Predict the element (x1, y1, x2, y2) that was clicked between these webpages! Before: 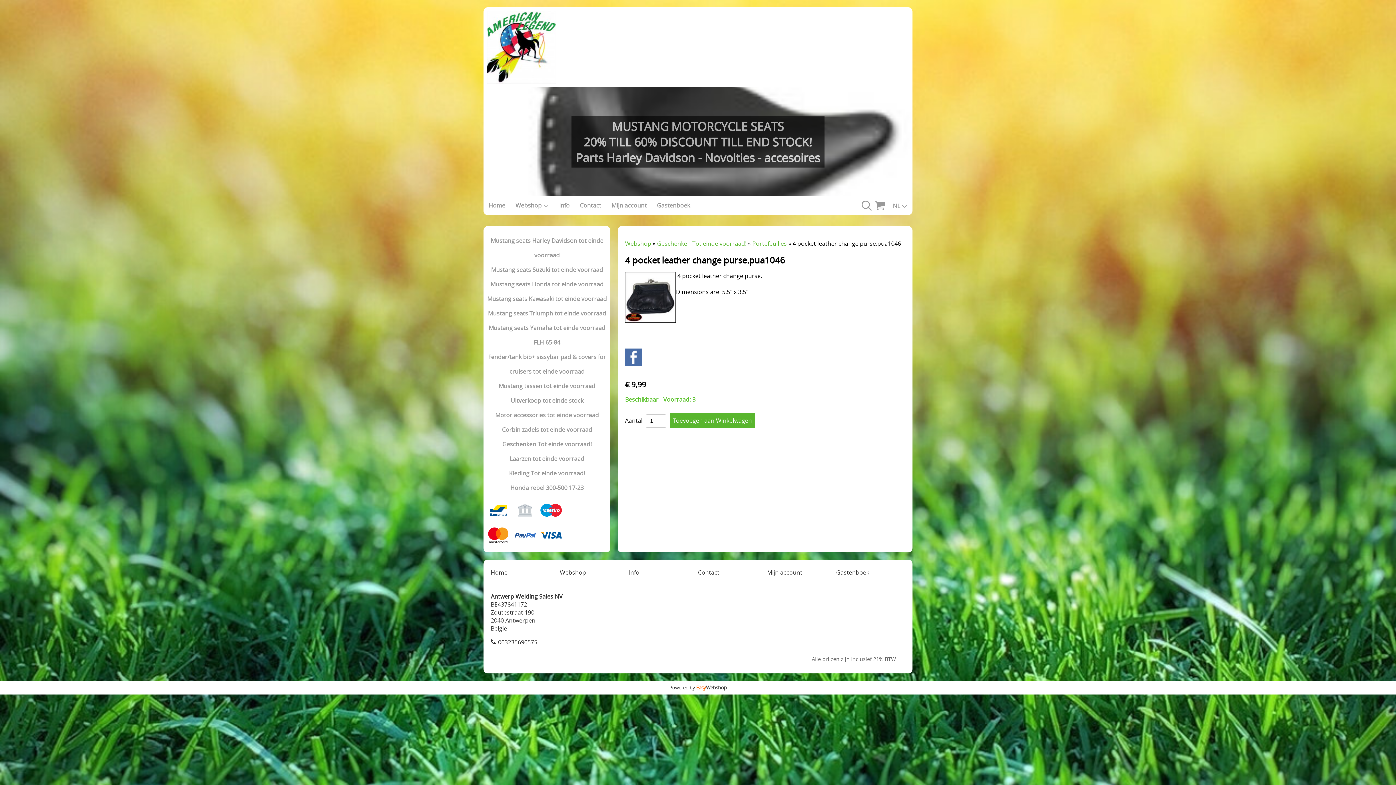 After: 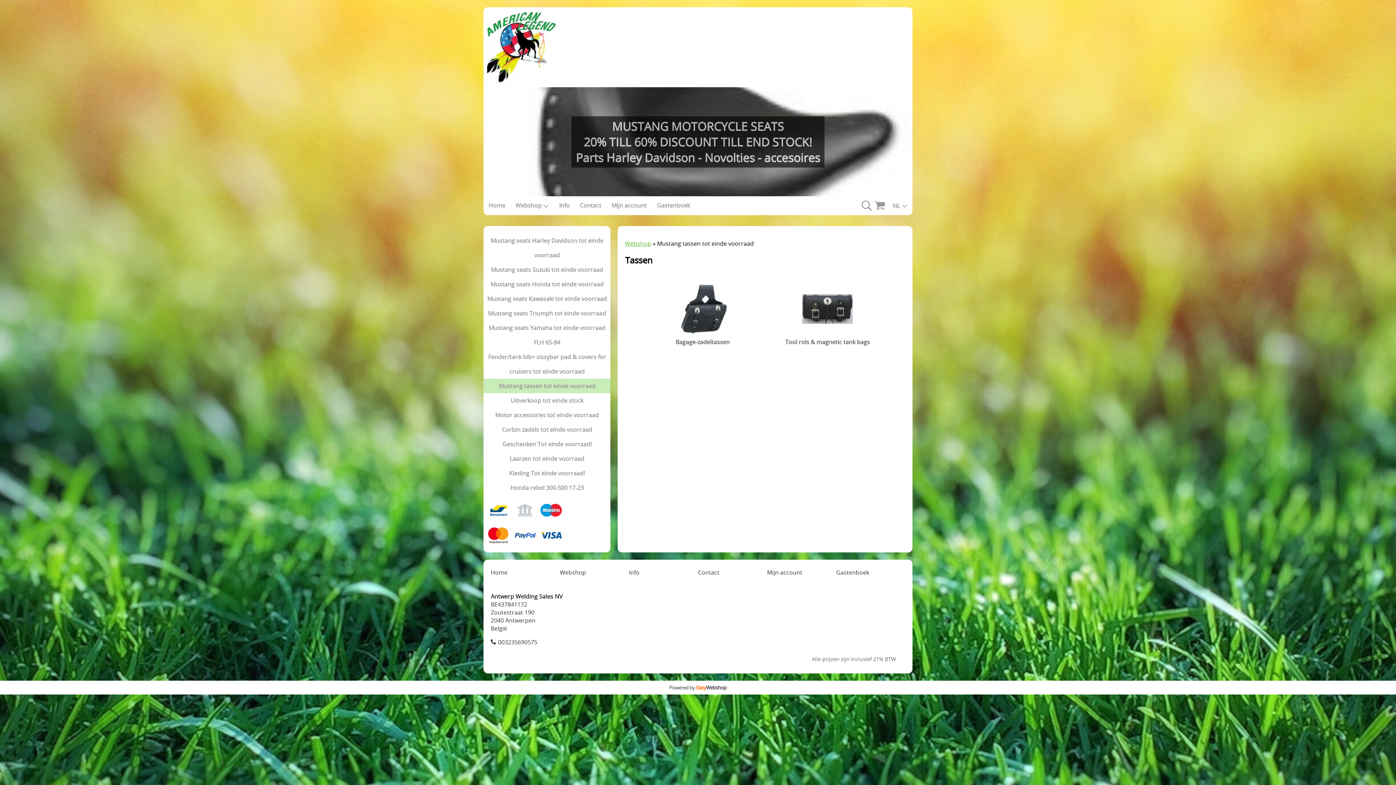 Action: bbox: (483, 378, 610, 393) label: Mustang tassen tot einde voorraad